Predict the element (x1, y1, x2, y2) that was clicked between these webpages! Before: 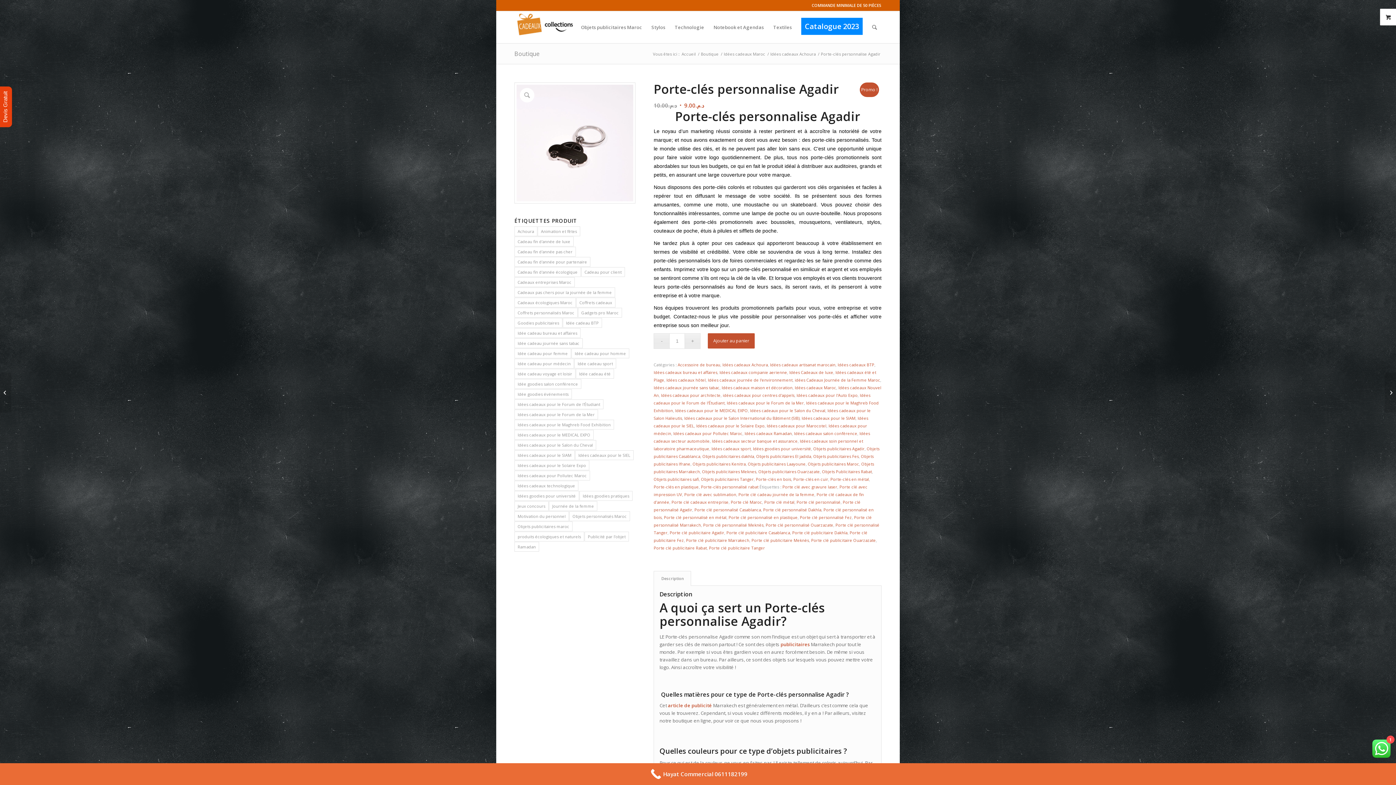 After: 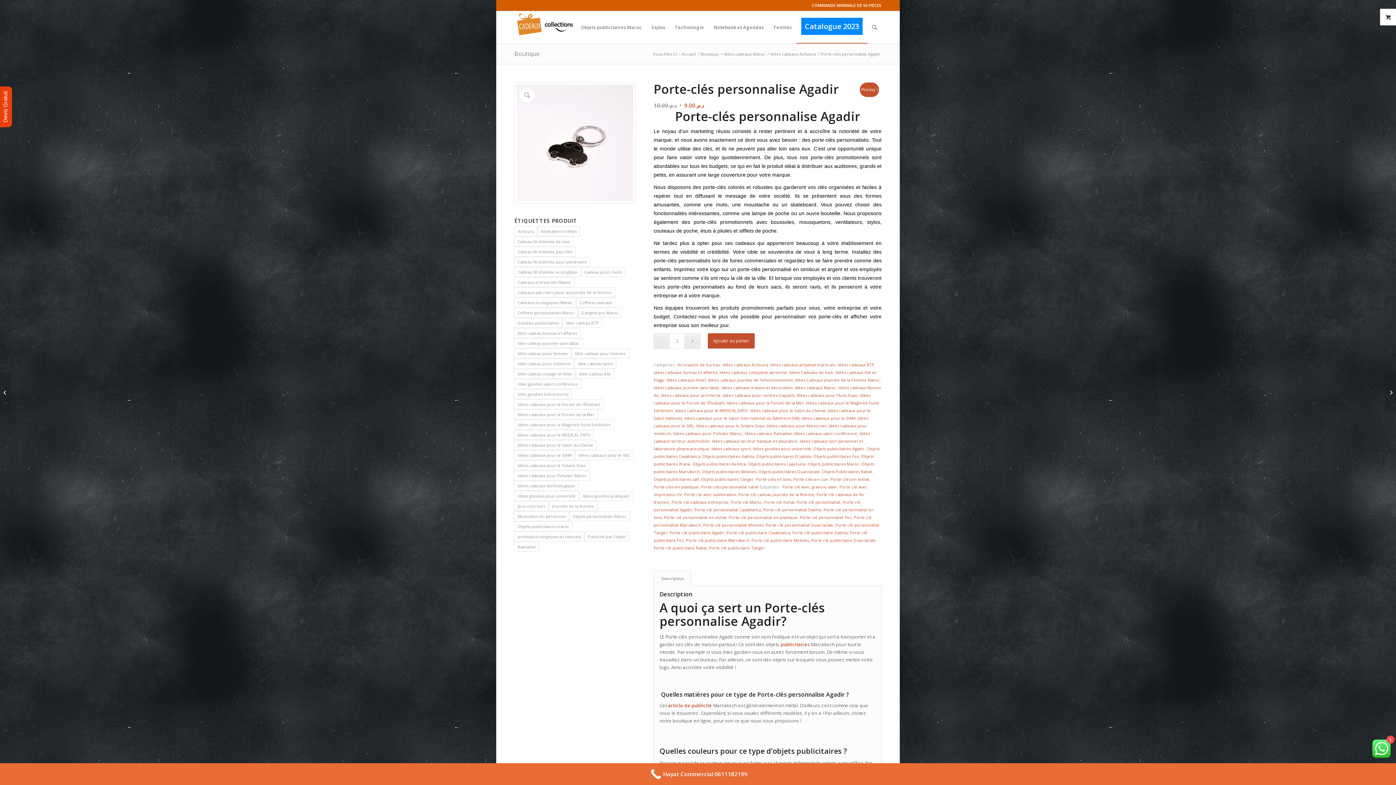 Action: label: Catalogue 2023 bbox: (796, 11, 867, 43)